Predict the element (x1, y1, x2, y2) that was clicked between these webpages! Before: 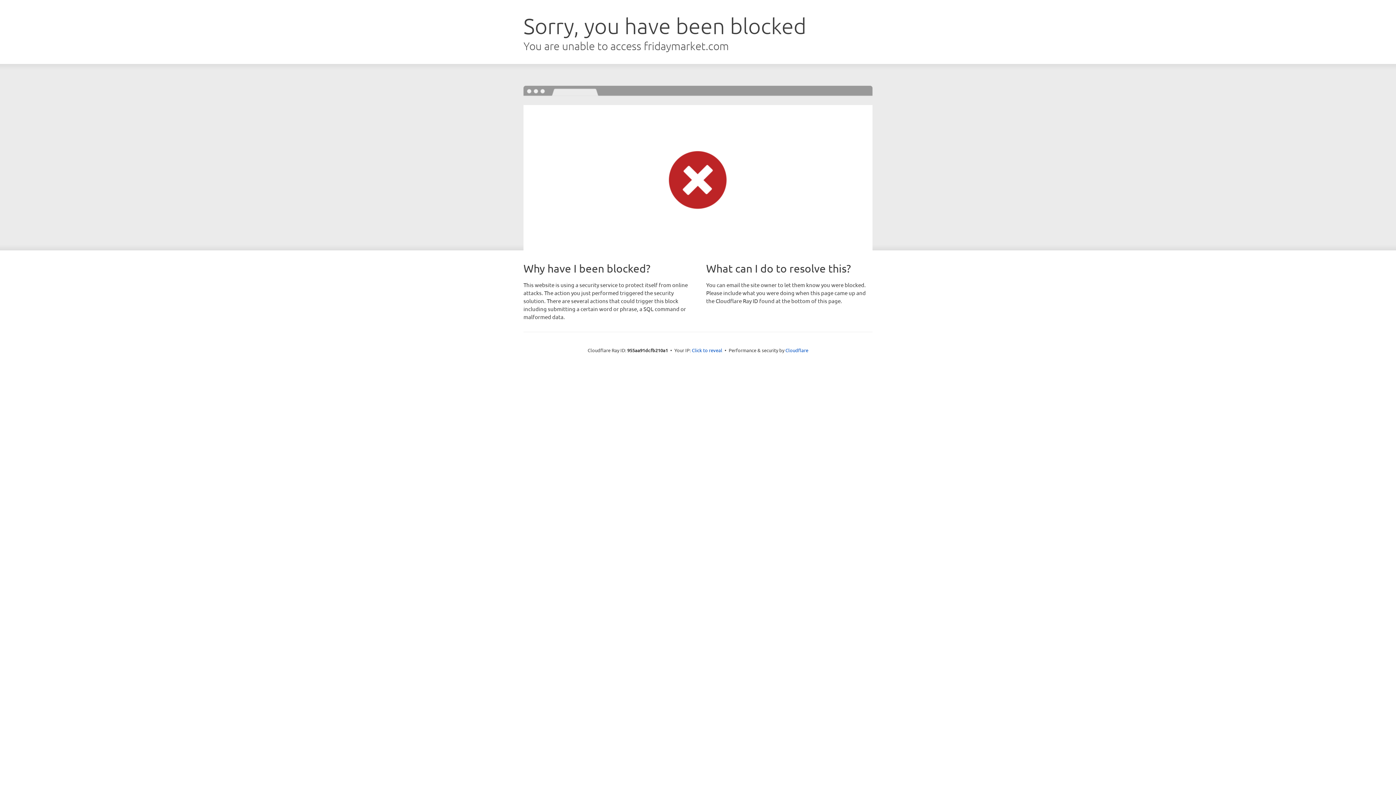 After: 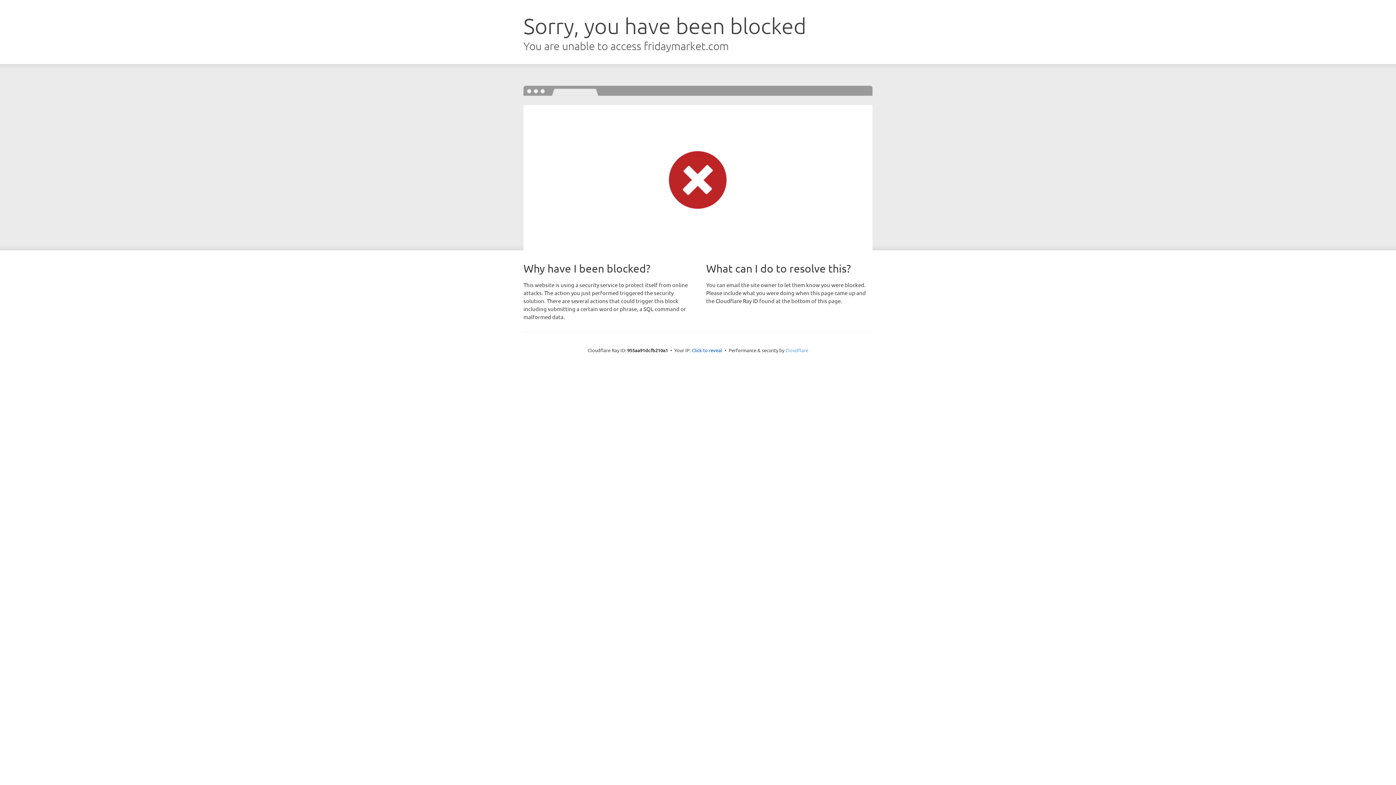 Action: label: Cloudflare bbox: (785, 347, 808, 353)